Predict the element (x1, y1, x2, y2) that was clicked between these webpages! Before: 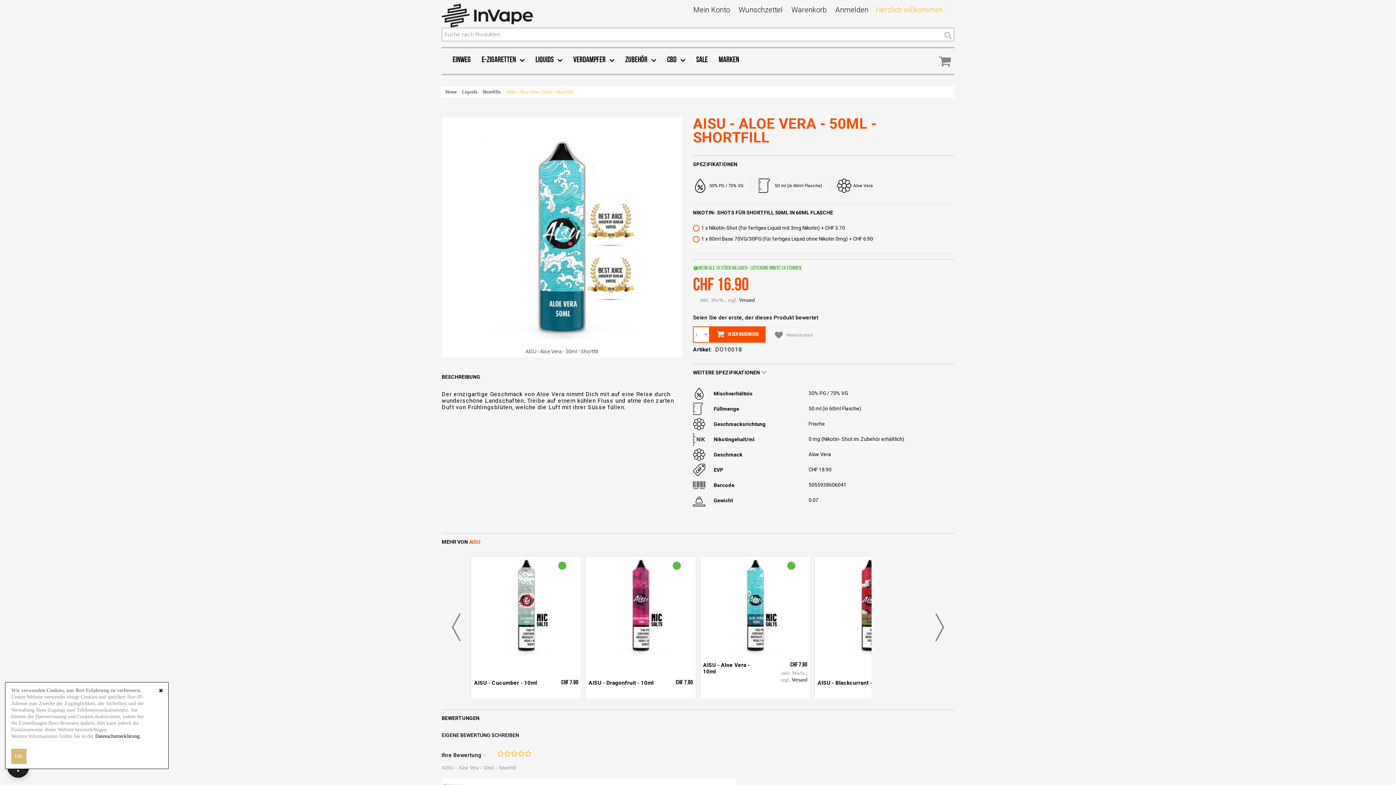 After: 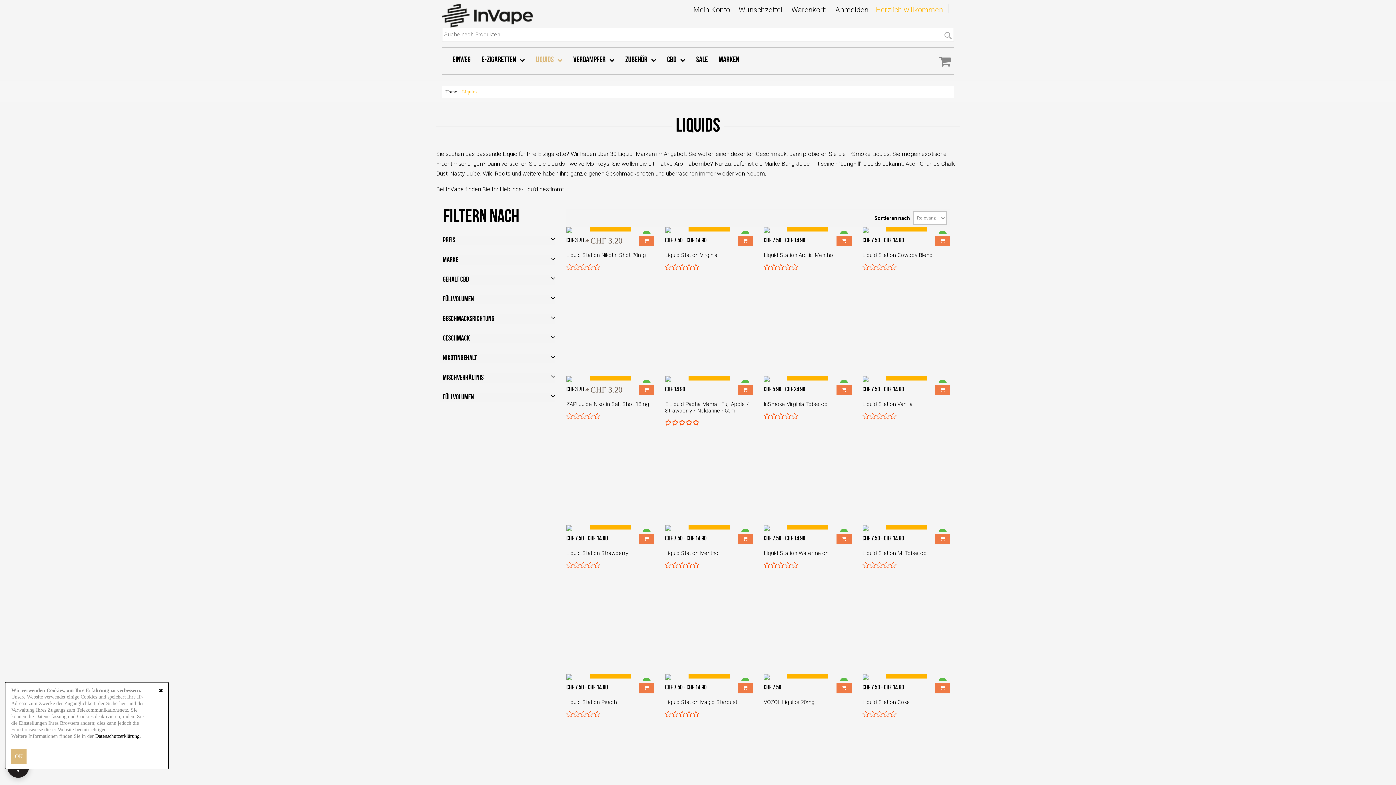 Action: label: Liquids bbox: (462, 89, 477, 94)